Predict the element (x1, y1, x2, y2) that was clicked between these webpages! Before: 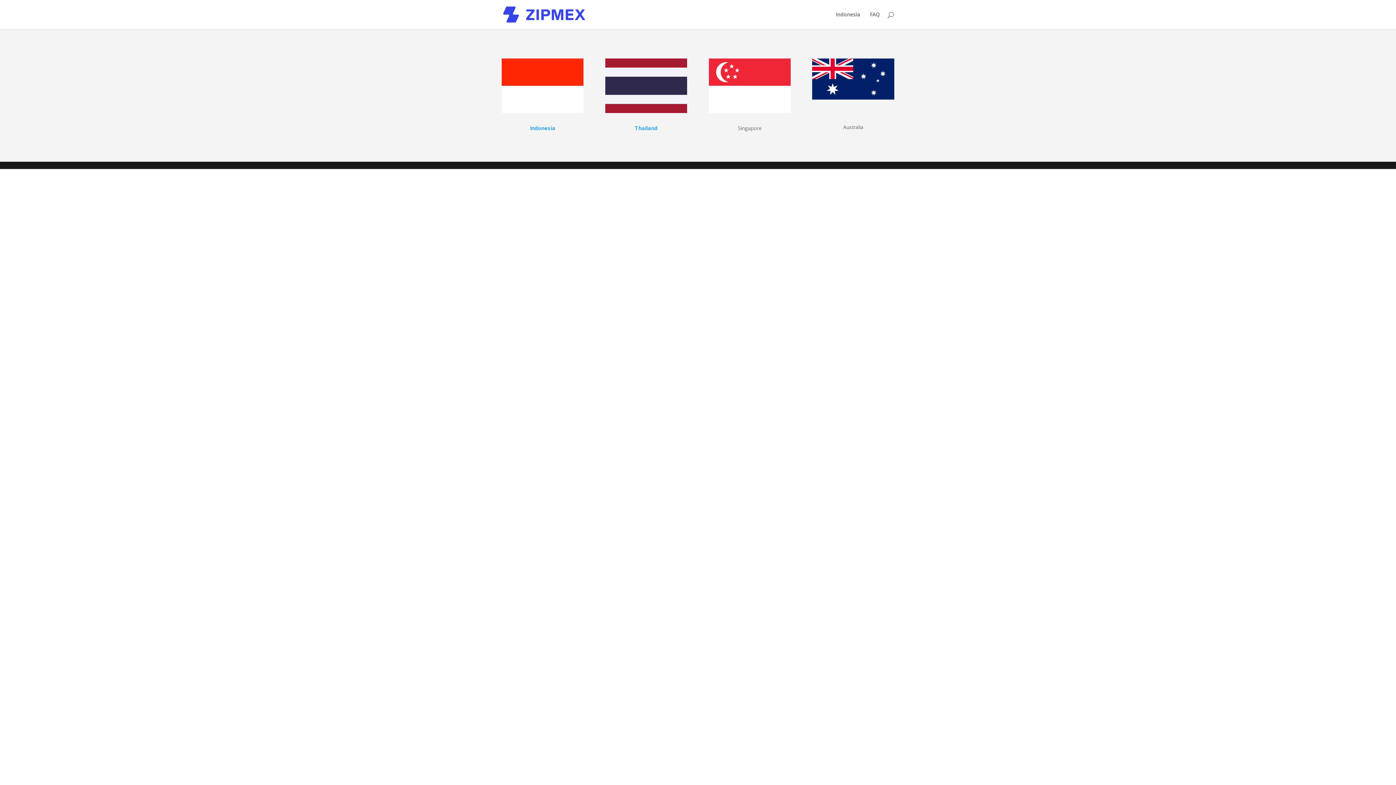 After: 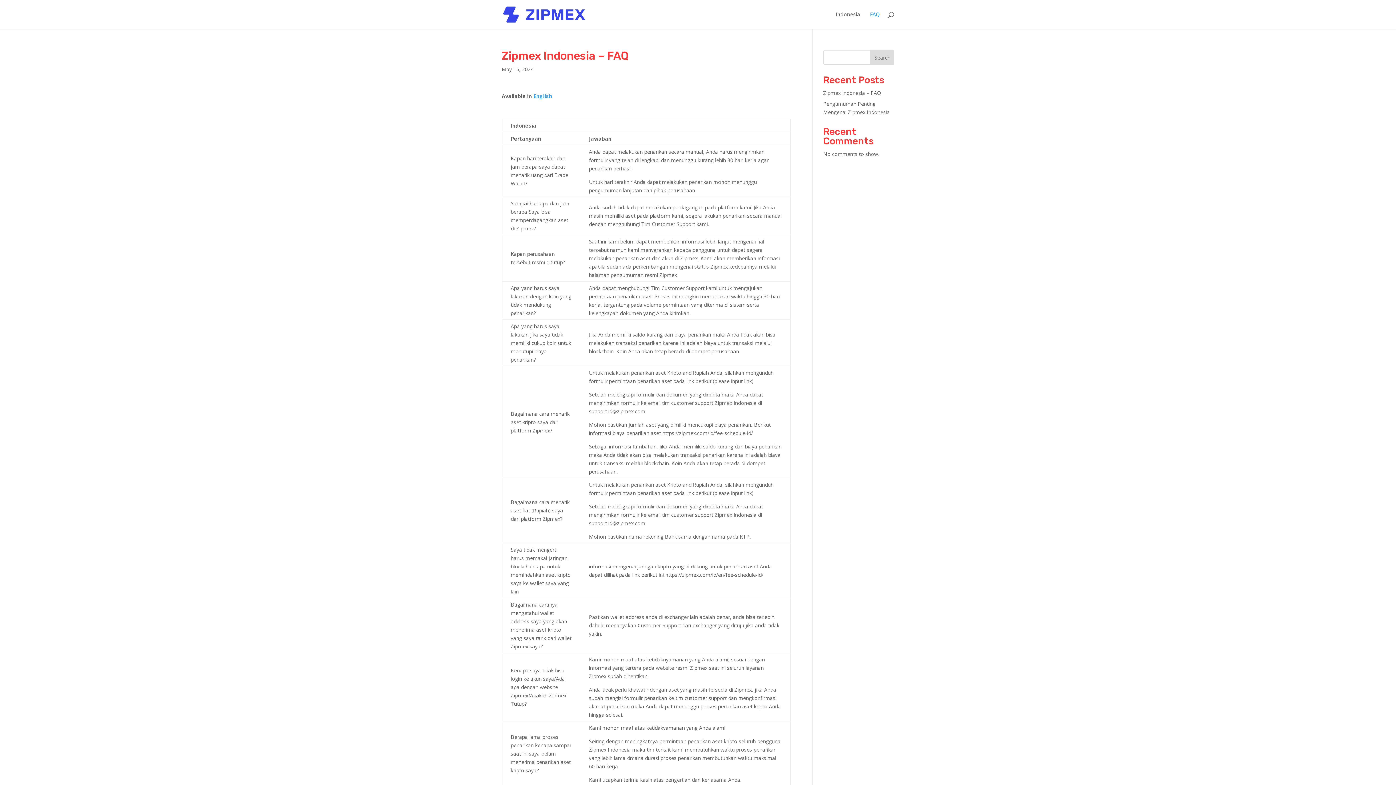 Action: bbox: (870, 12, 880, 29) label: FAQ